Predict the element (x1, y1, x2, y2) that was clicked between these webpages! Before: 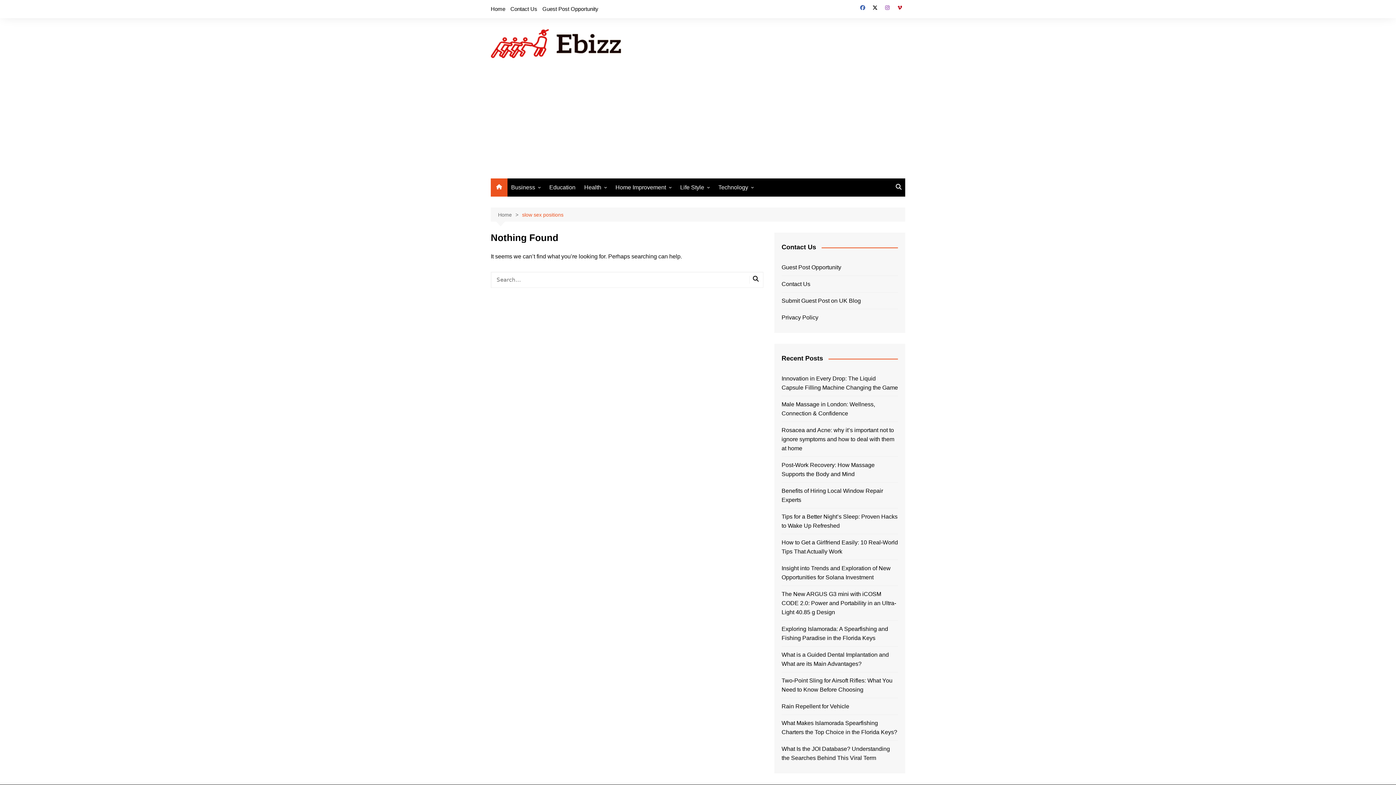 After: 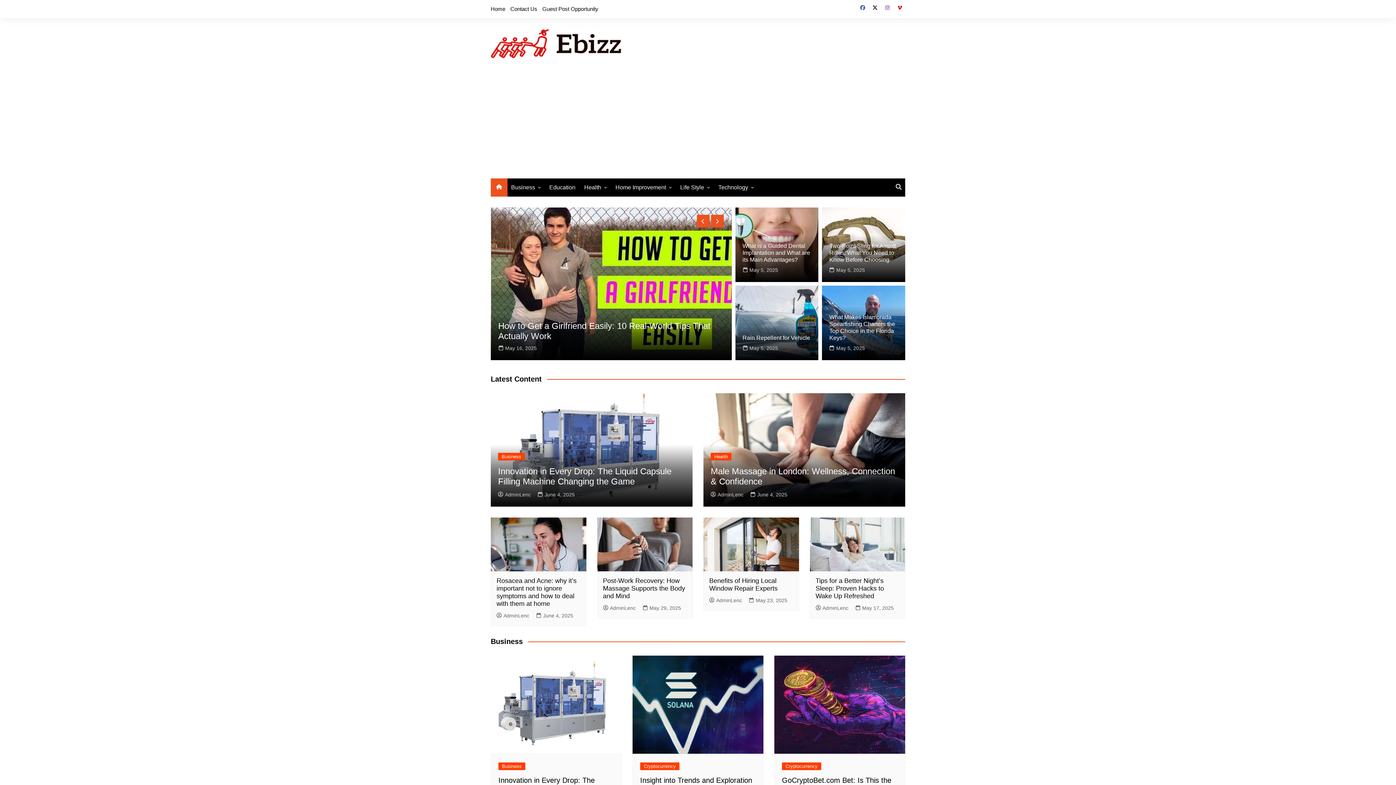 Action: bbox: (490, 29, 621, 58)